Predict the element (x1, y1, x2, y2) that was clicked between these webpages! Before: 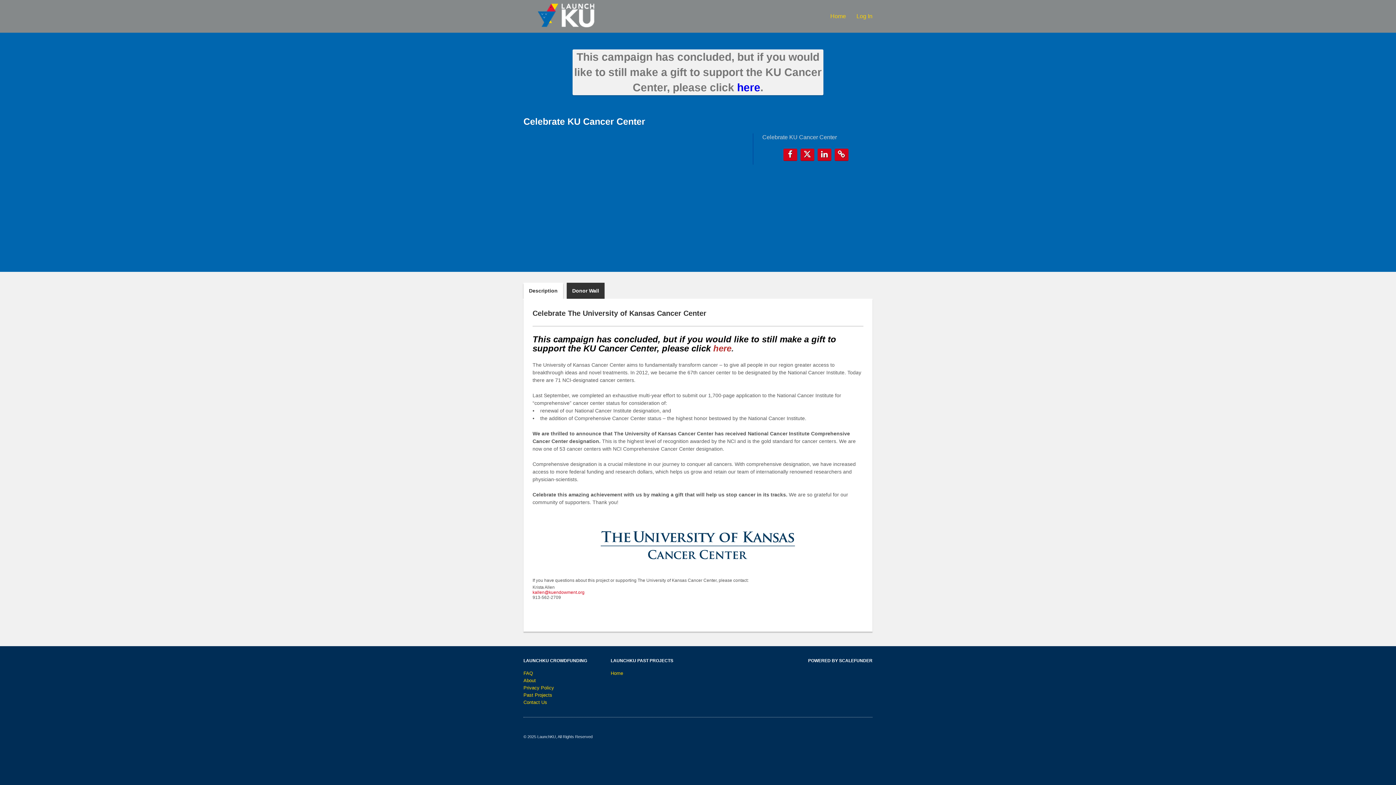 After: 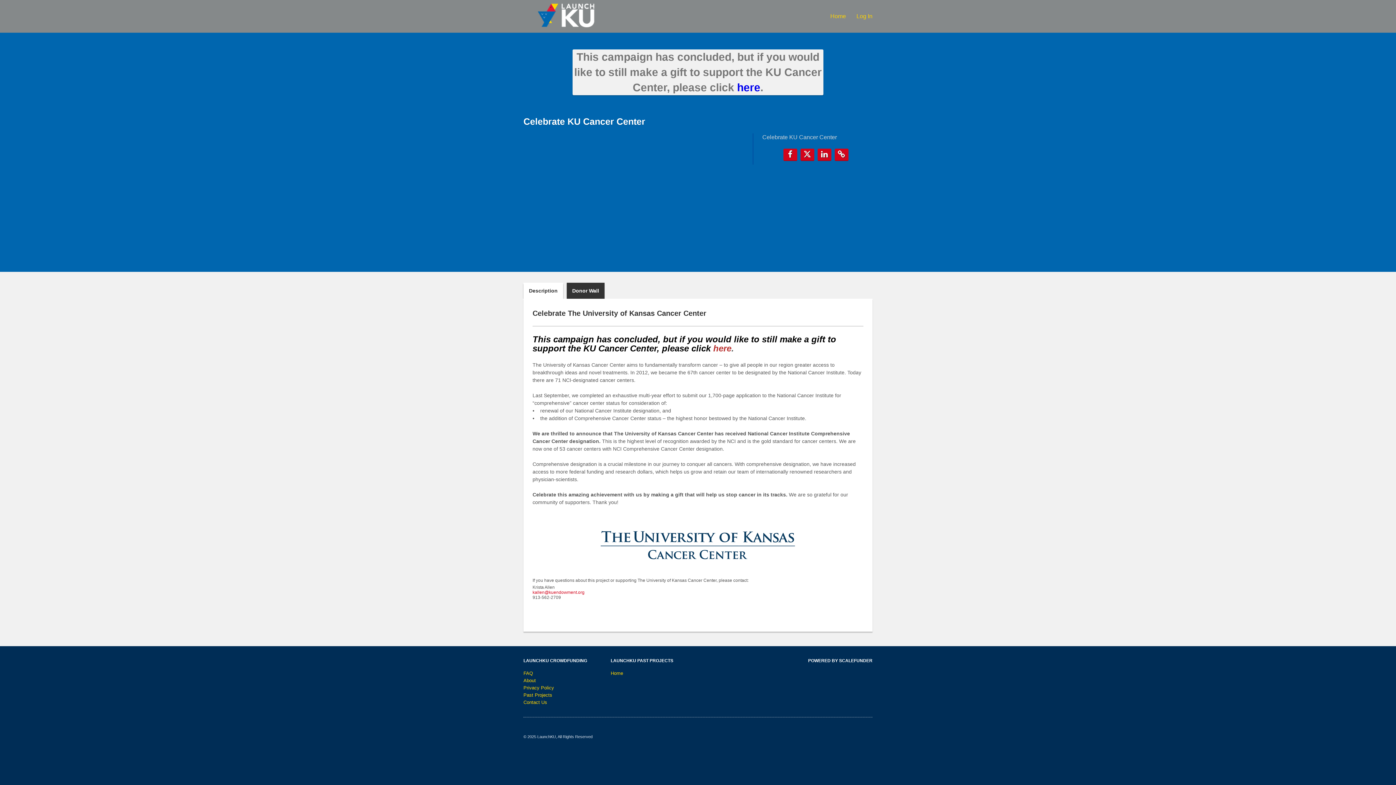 Action: label: POWERED BY SCALEFUNDER bbox: (808, 658, 872, 663)